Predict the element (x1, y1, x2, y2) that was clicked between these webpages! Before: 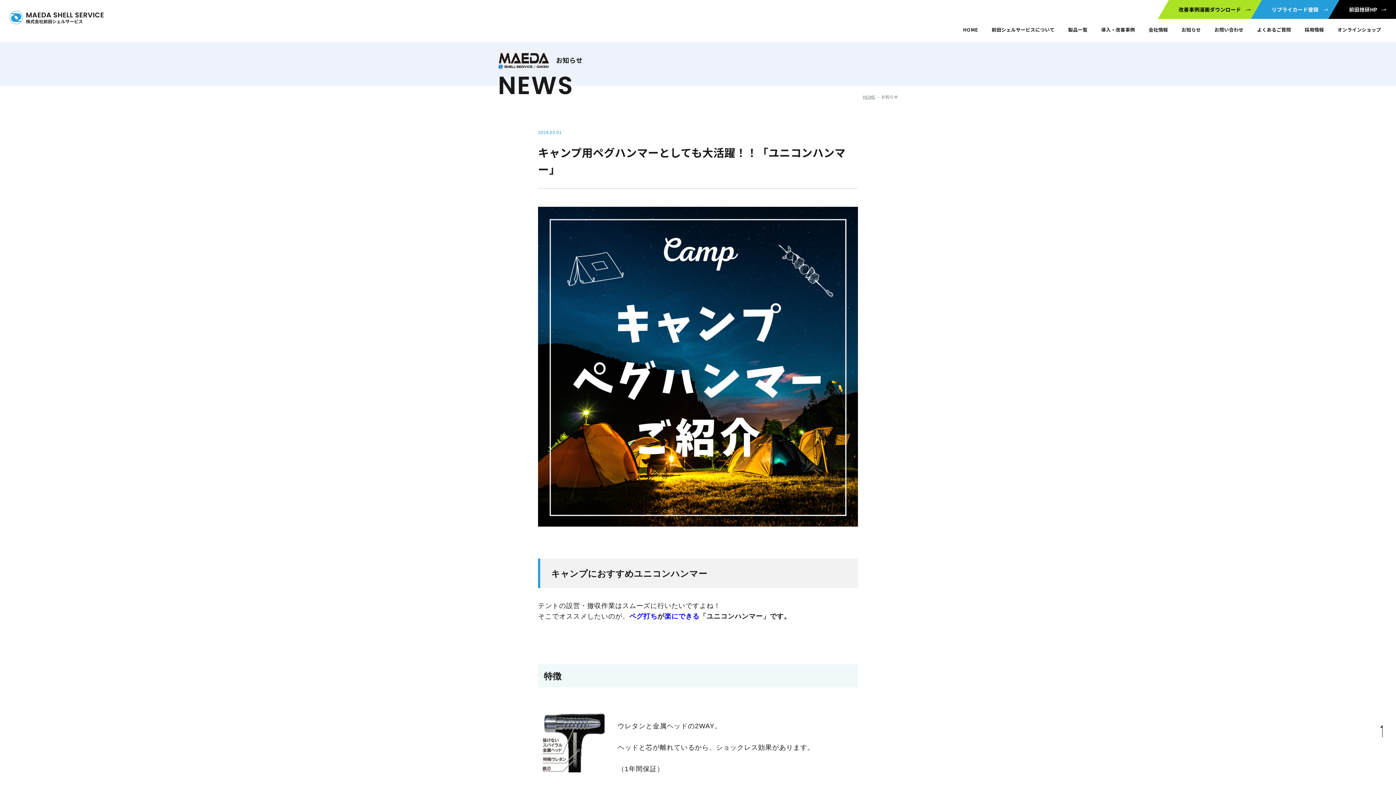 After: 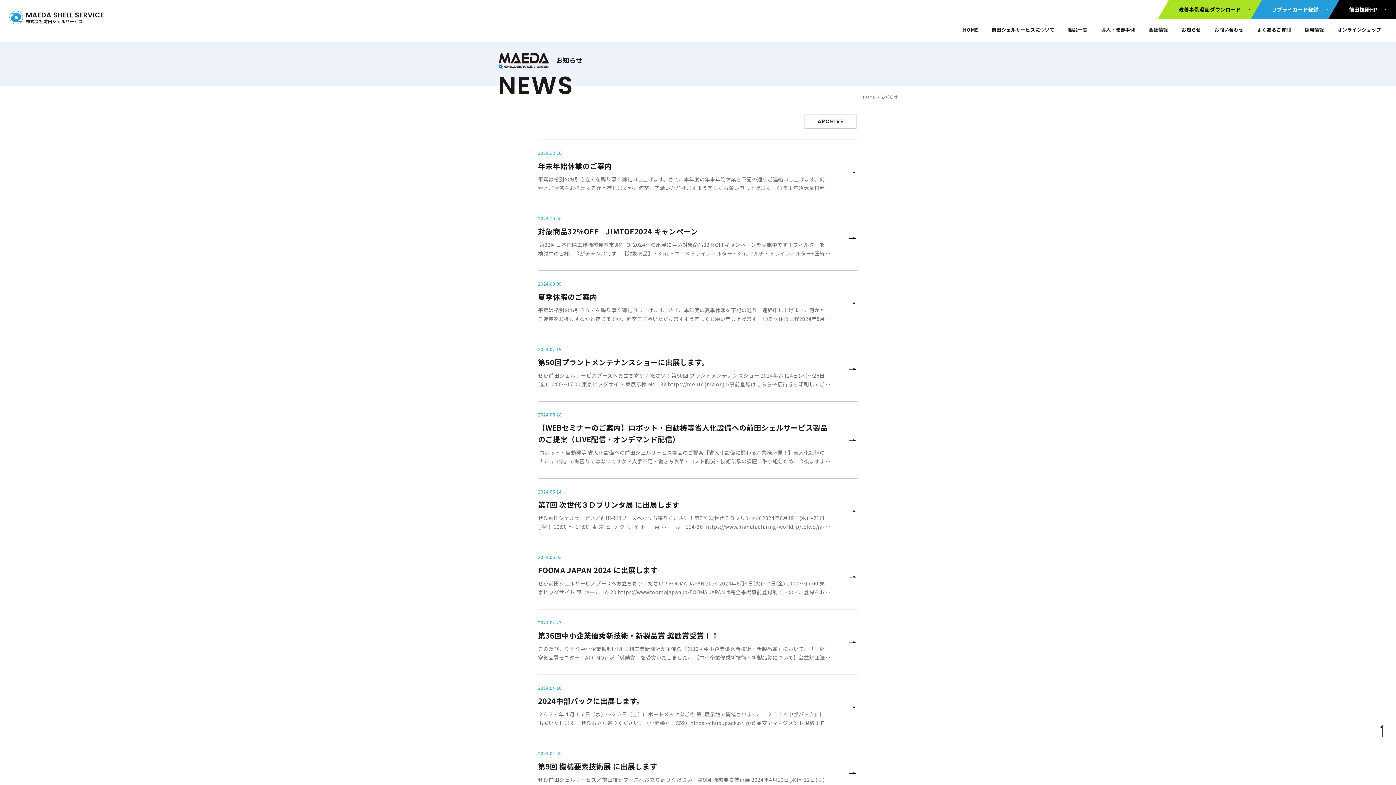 Action: label: お知らせ bbox: (1181, 18, 1201, 40)